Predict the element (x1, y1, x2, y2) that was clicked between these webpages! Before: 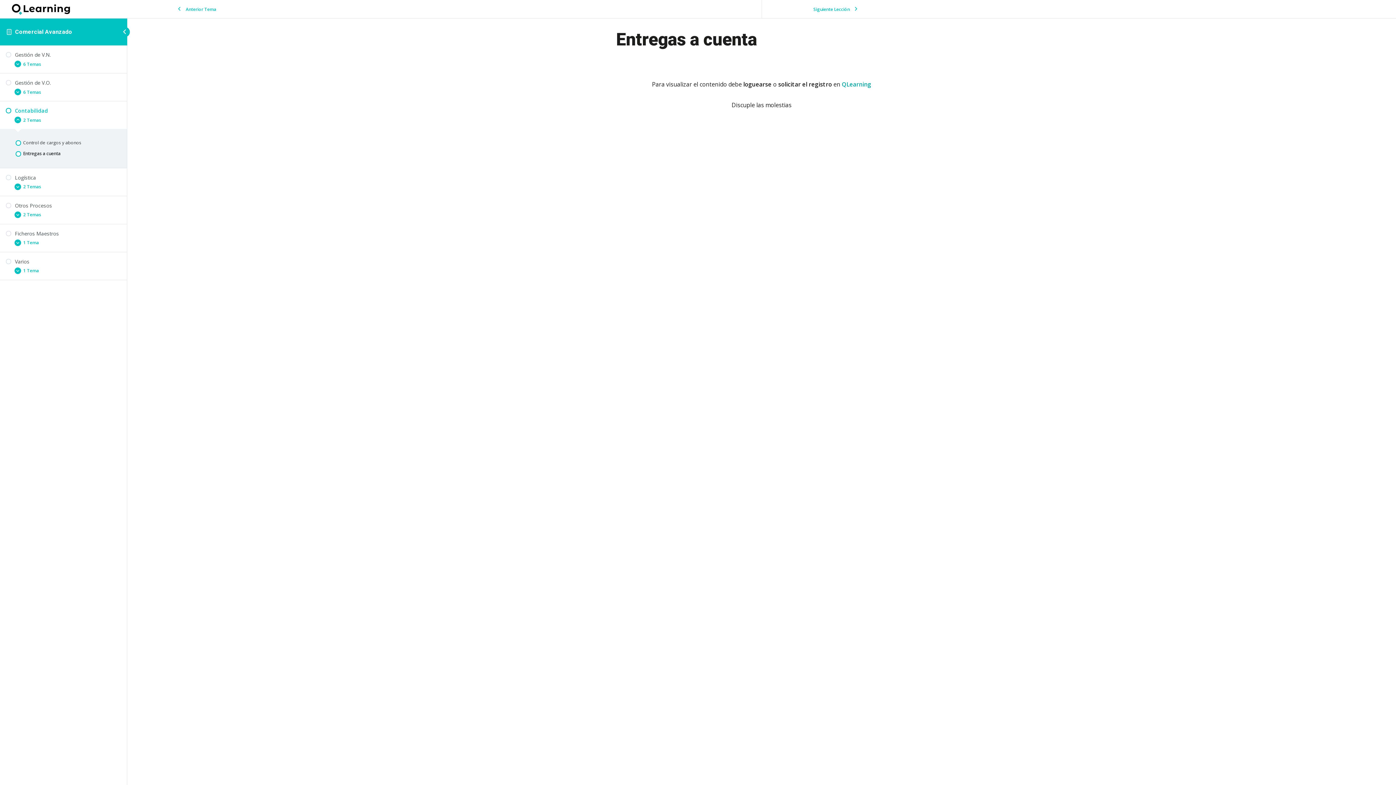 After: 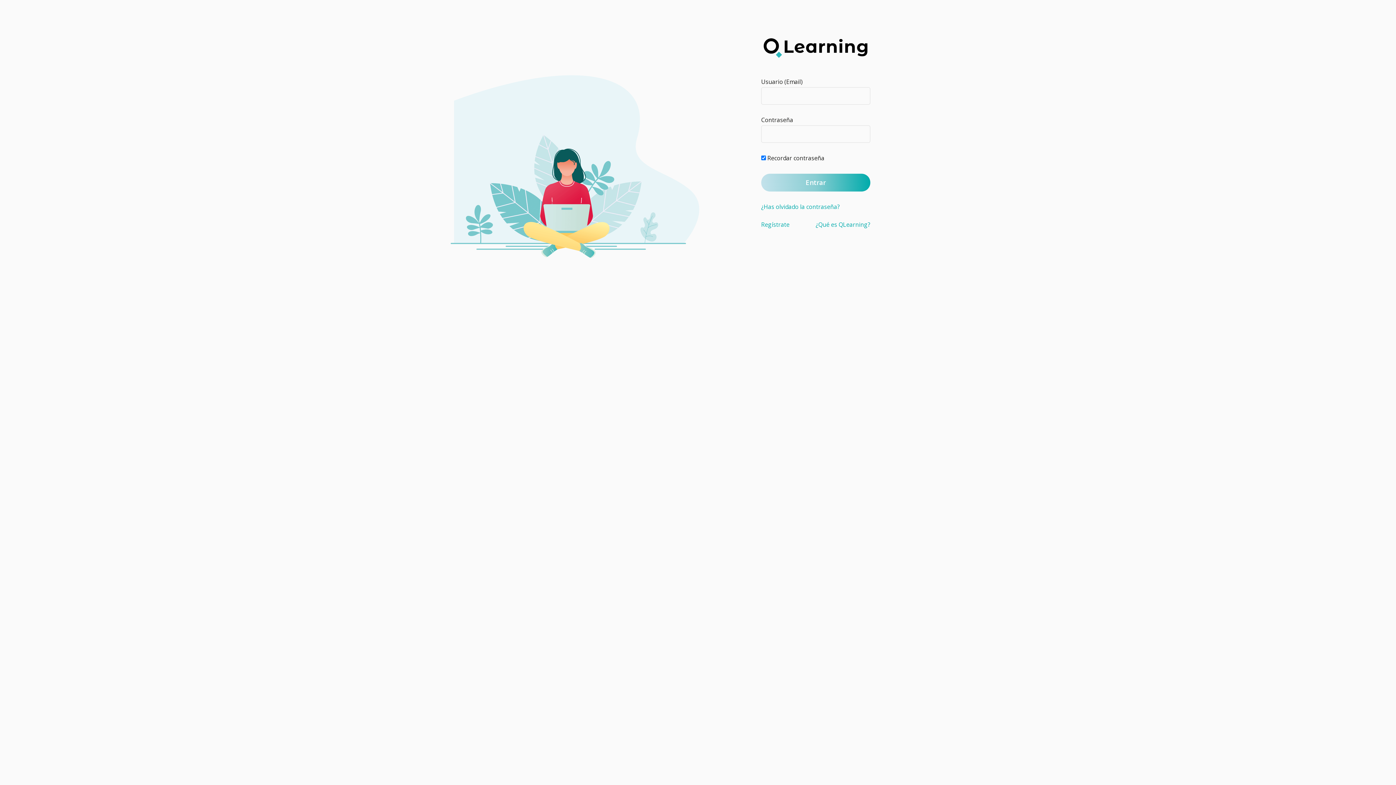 Action: label: Comercial Avanzado bbox: (15, 28, 72, 35)